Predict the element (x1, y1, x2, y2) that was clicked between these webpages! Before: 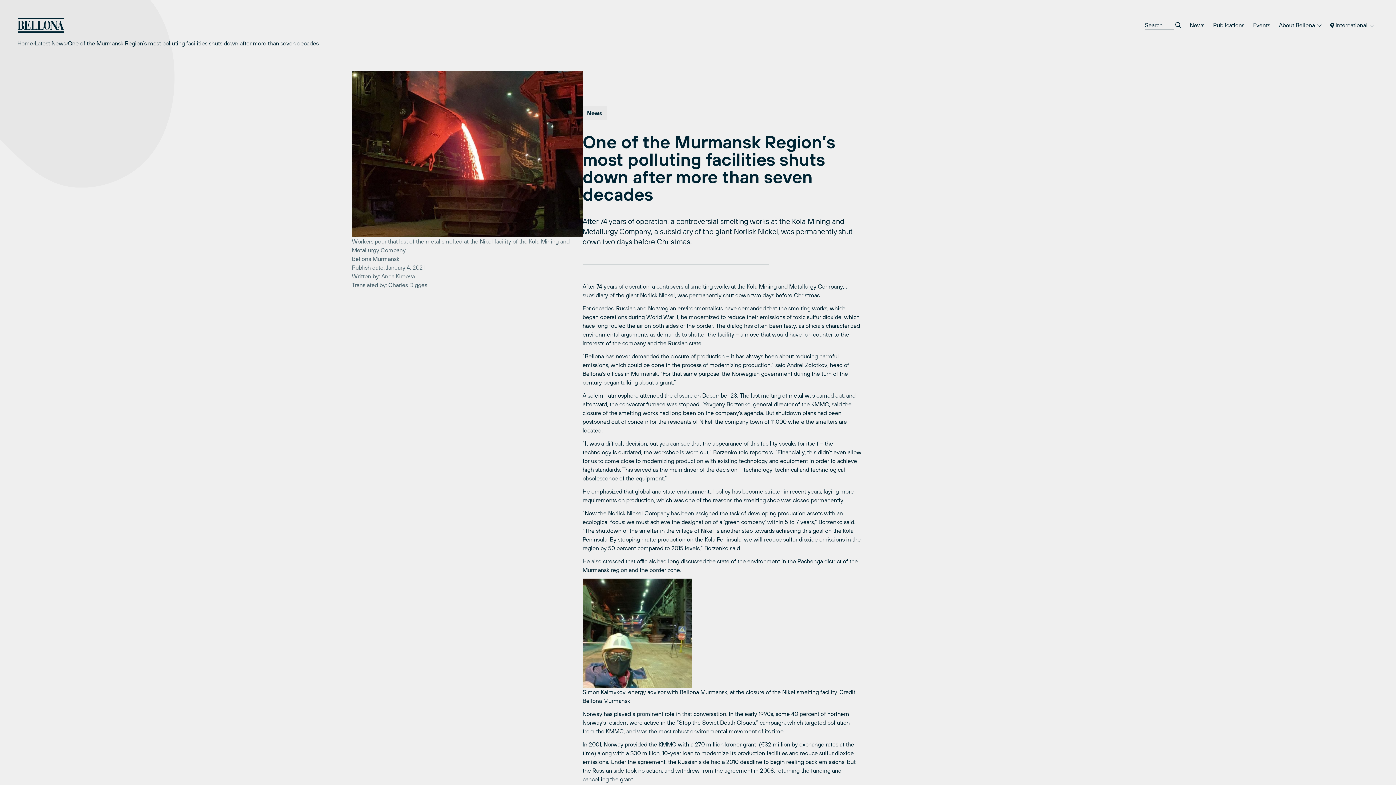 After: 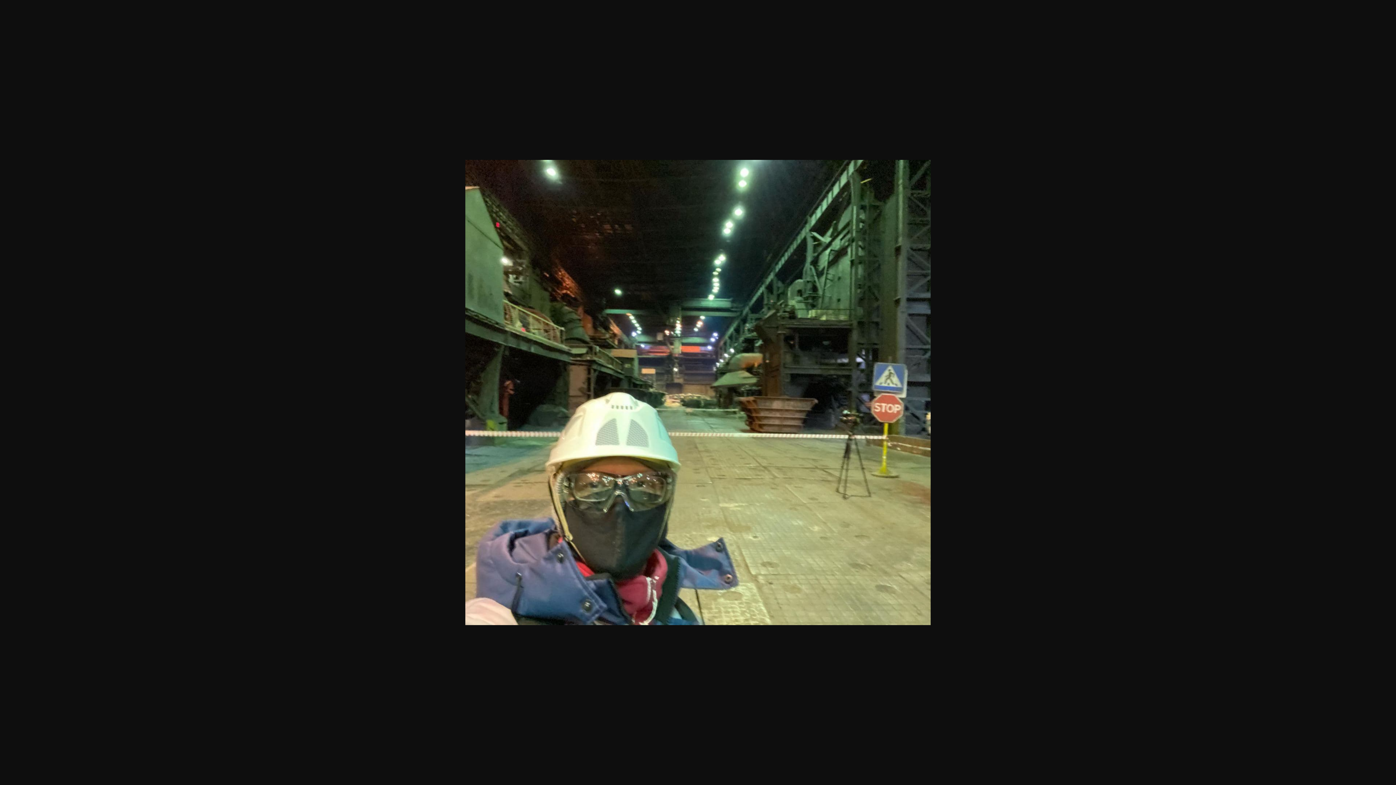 Action: bbox: (582, 578, 862, 688)